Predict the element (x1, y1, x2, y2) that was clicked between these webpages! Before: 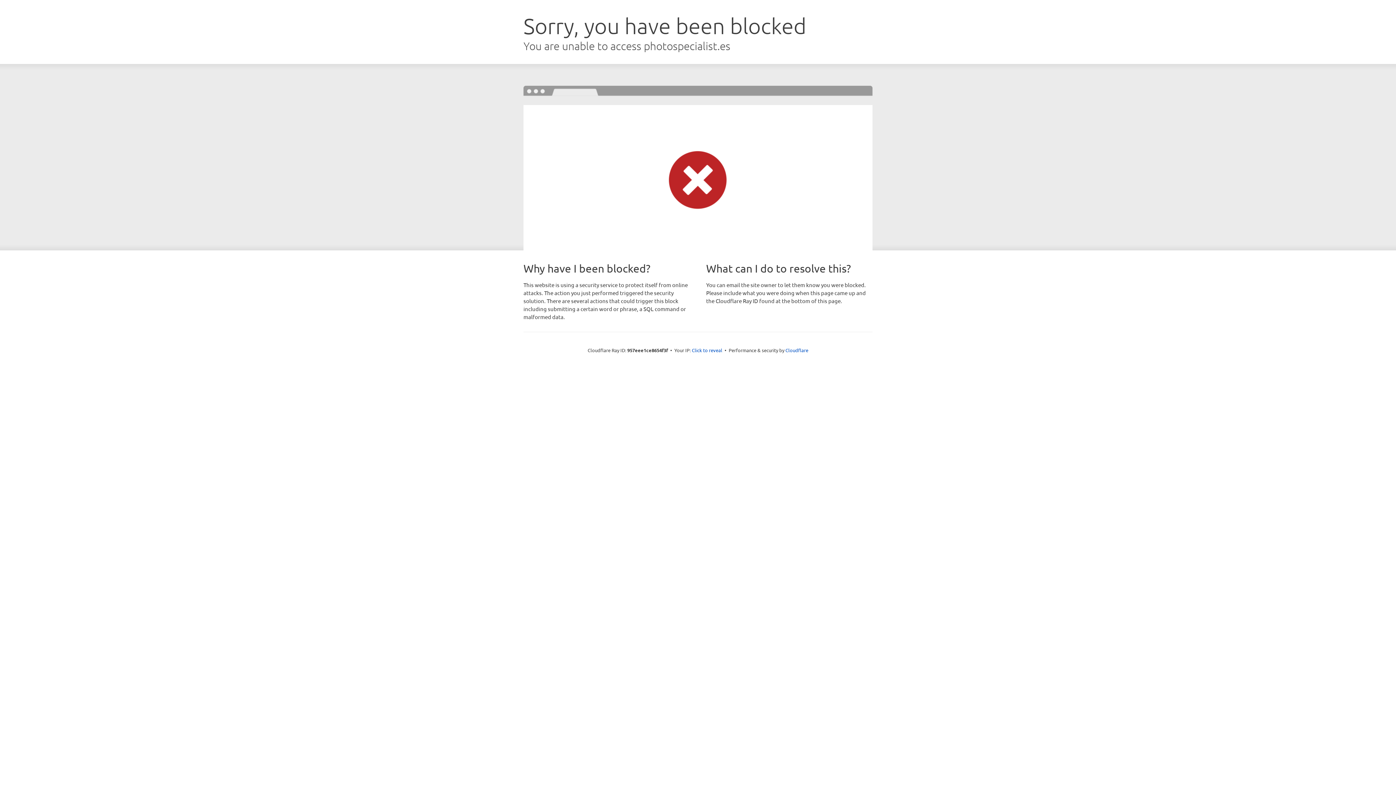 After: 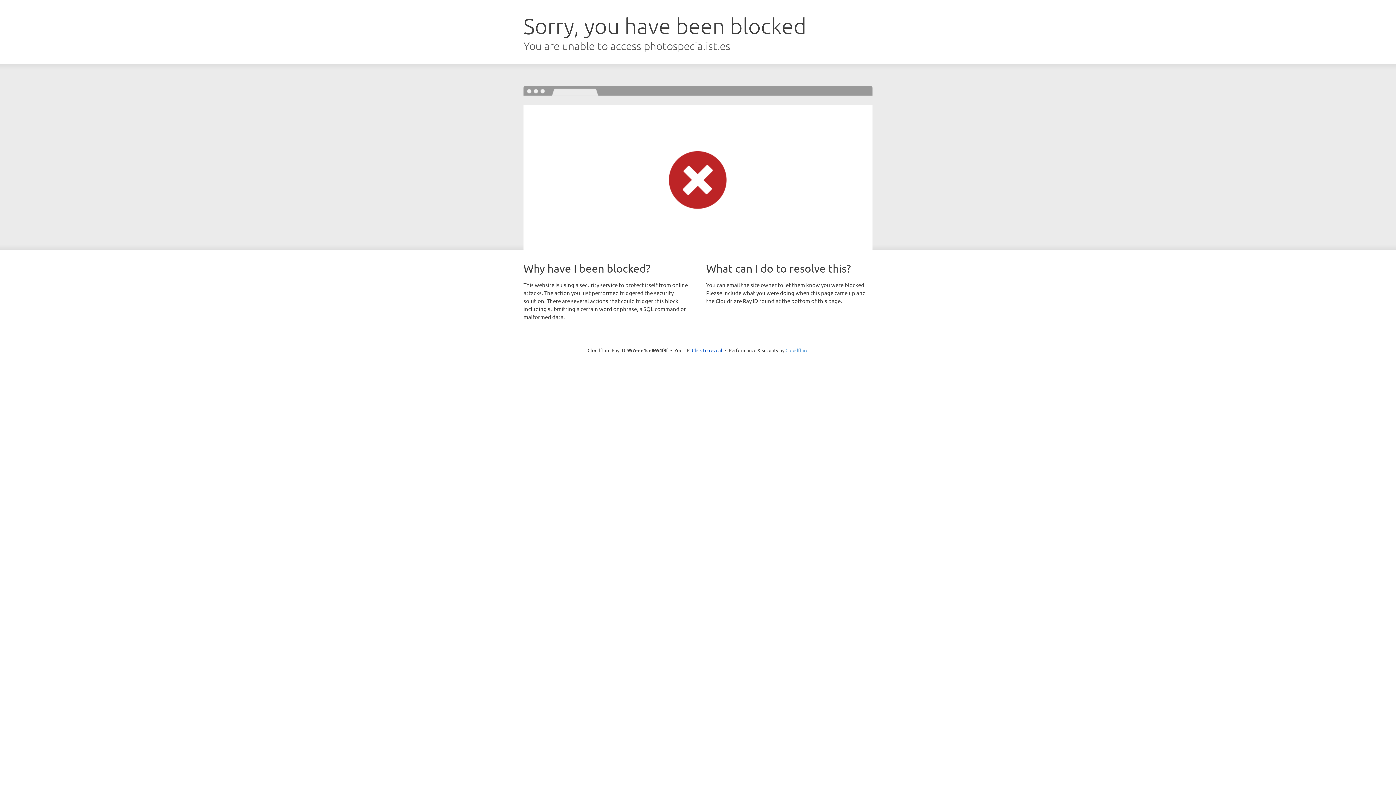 Action: label: Cloudflare bbox: (785, 347, 808, 353)